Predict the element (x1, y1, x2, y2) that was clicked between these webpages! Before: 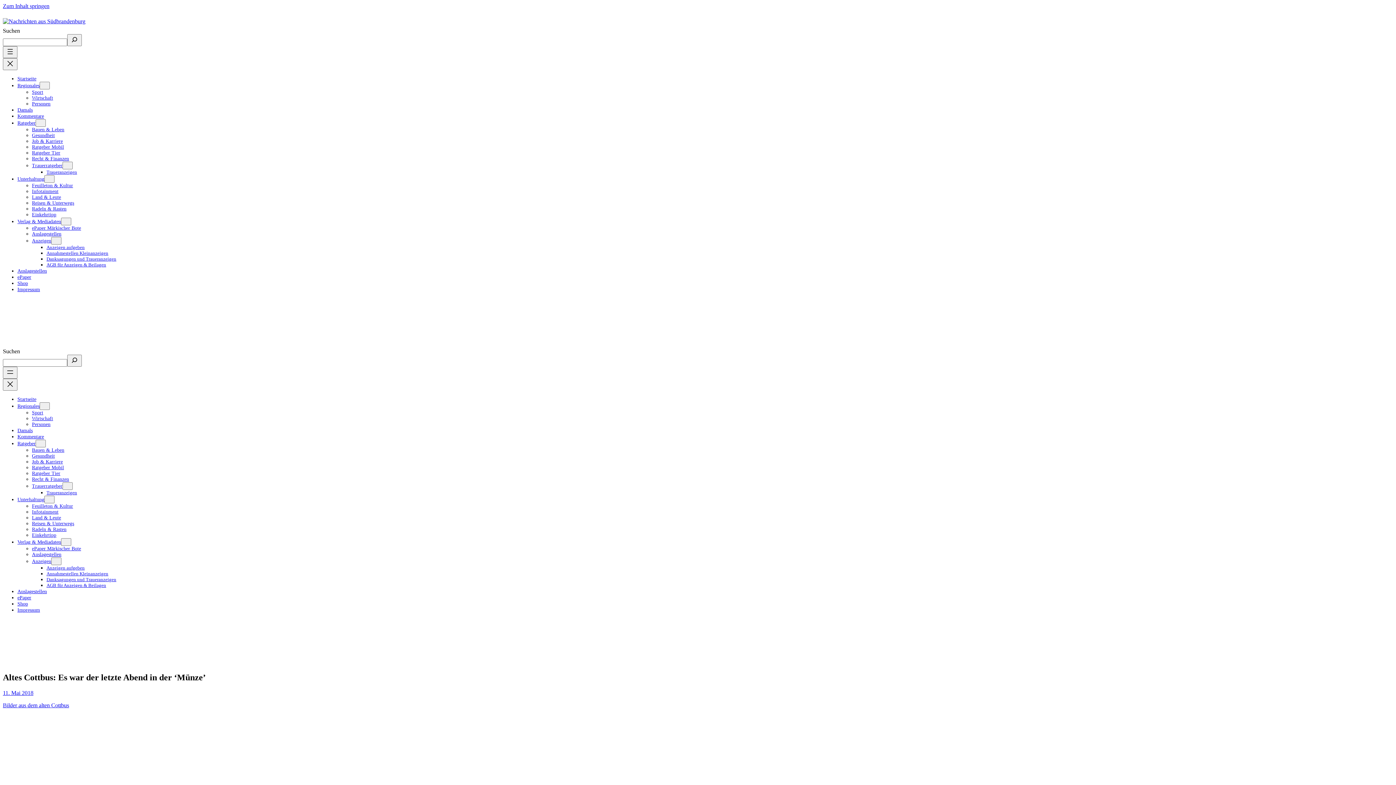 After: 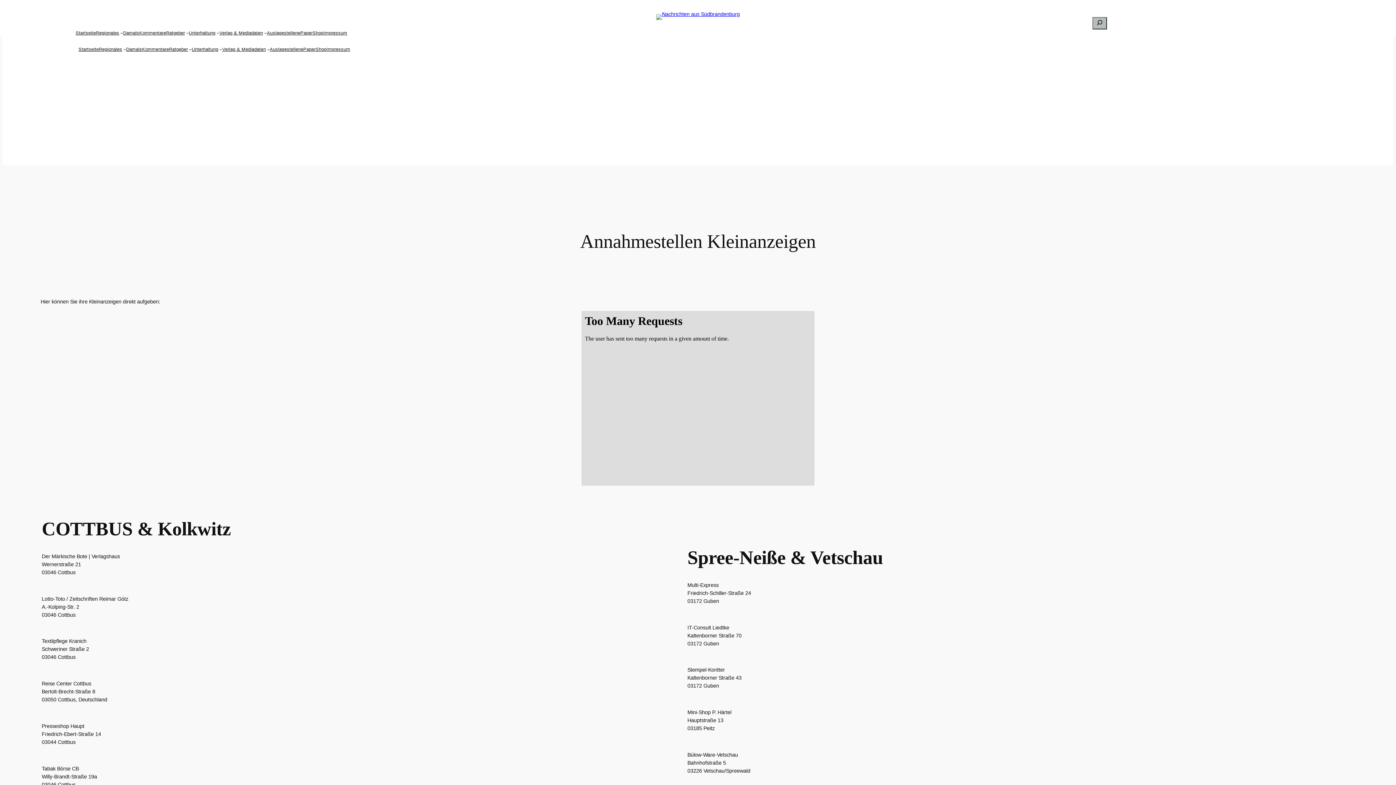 Action: label: Annahmestellen Kleinanzeigen bbox: (46, 571, 108, 576)